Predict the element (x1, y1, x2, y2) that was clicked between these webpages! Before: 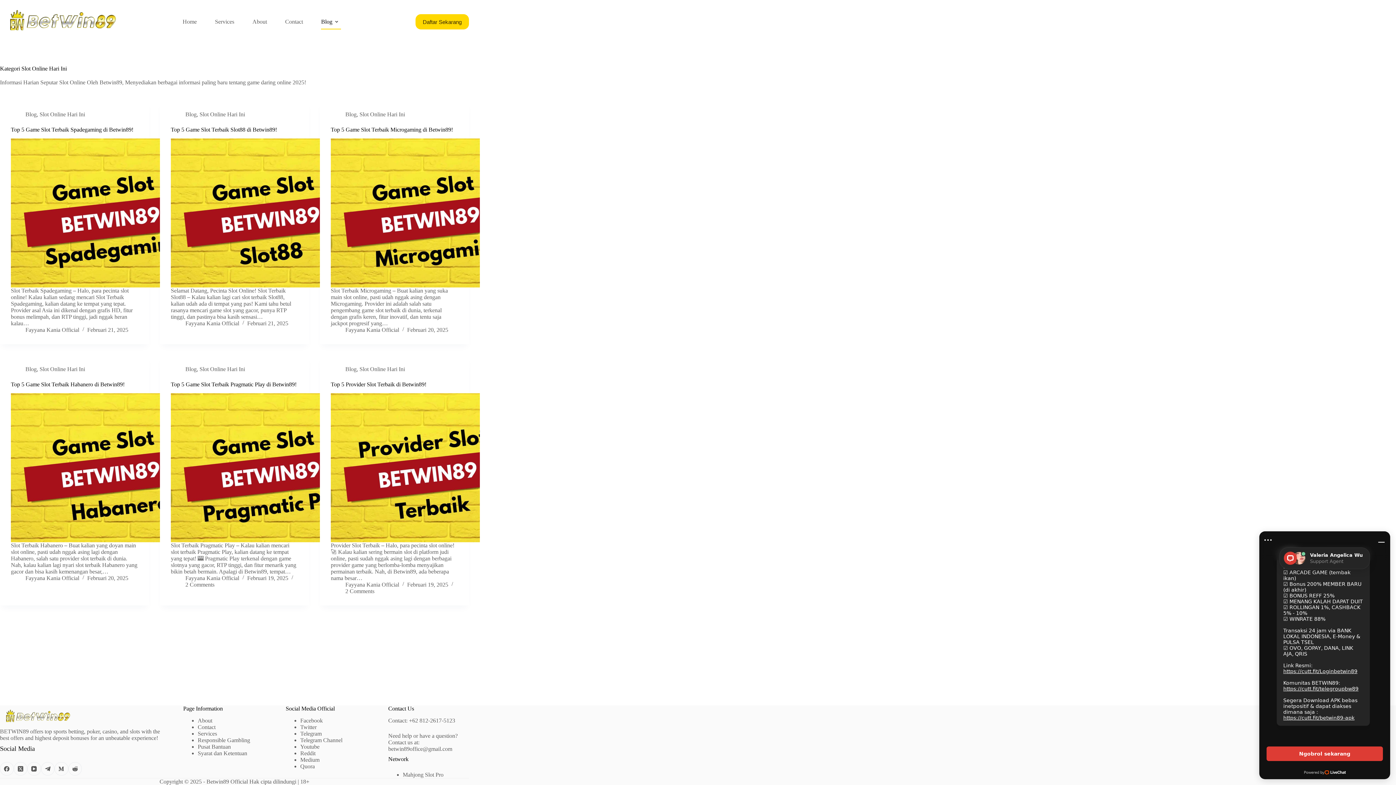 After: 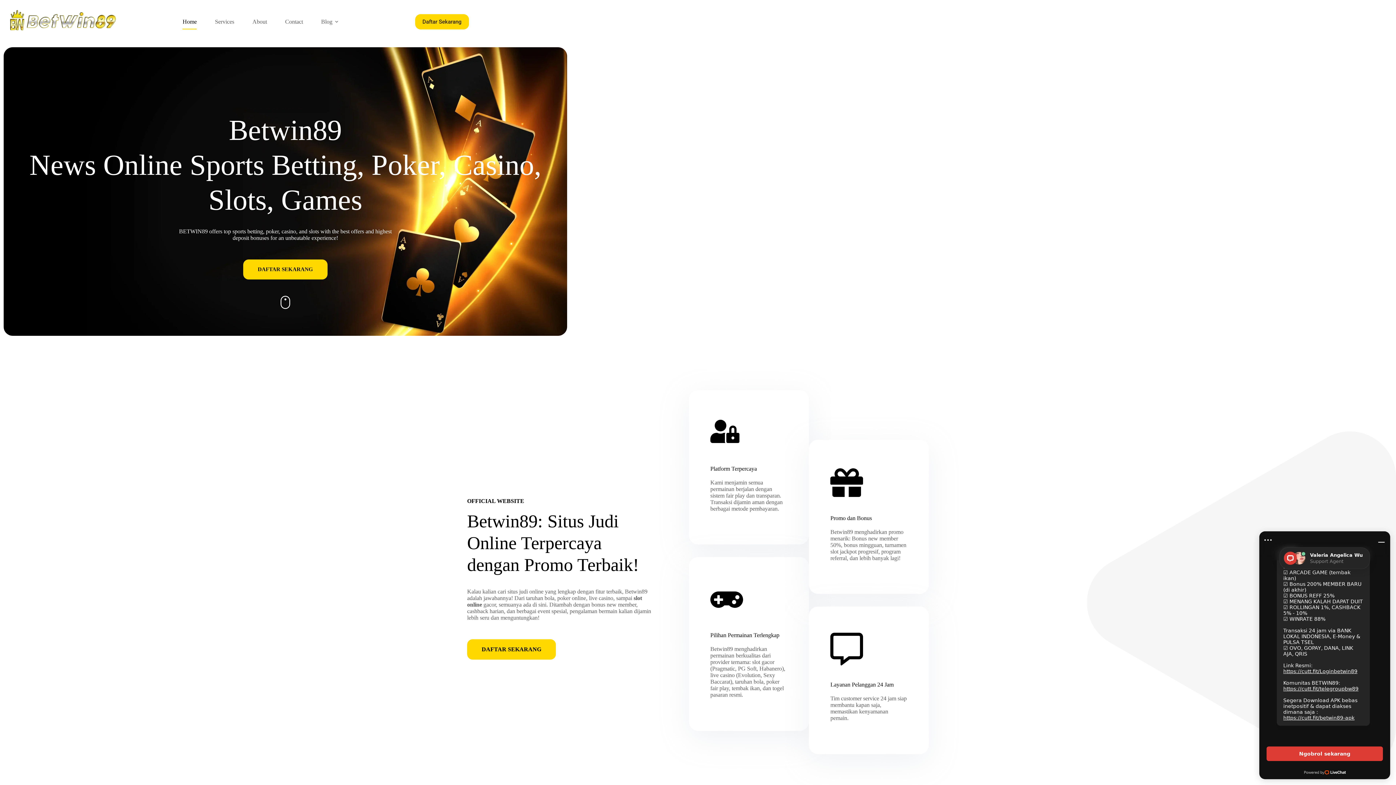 Action: bbox: (0, 2, 126, 40)